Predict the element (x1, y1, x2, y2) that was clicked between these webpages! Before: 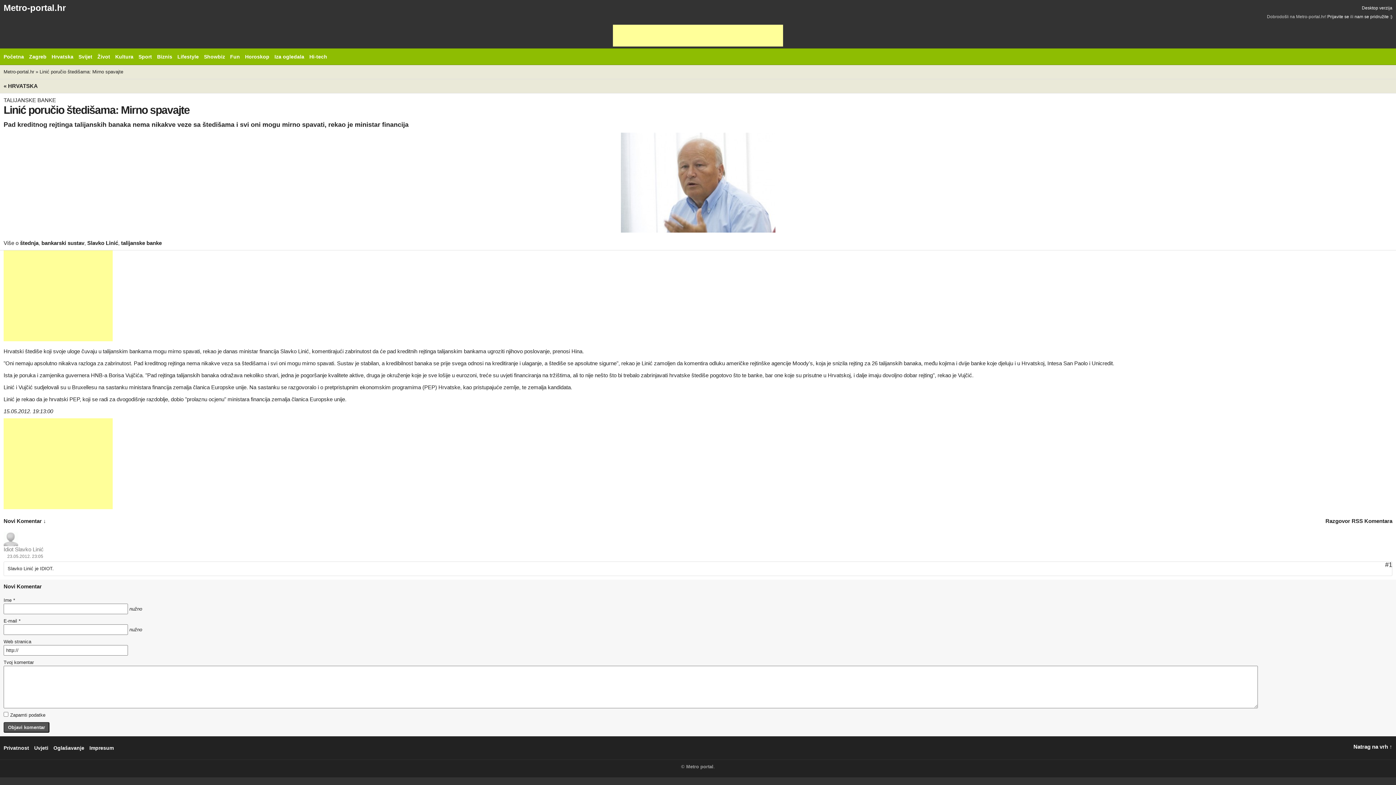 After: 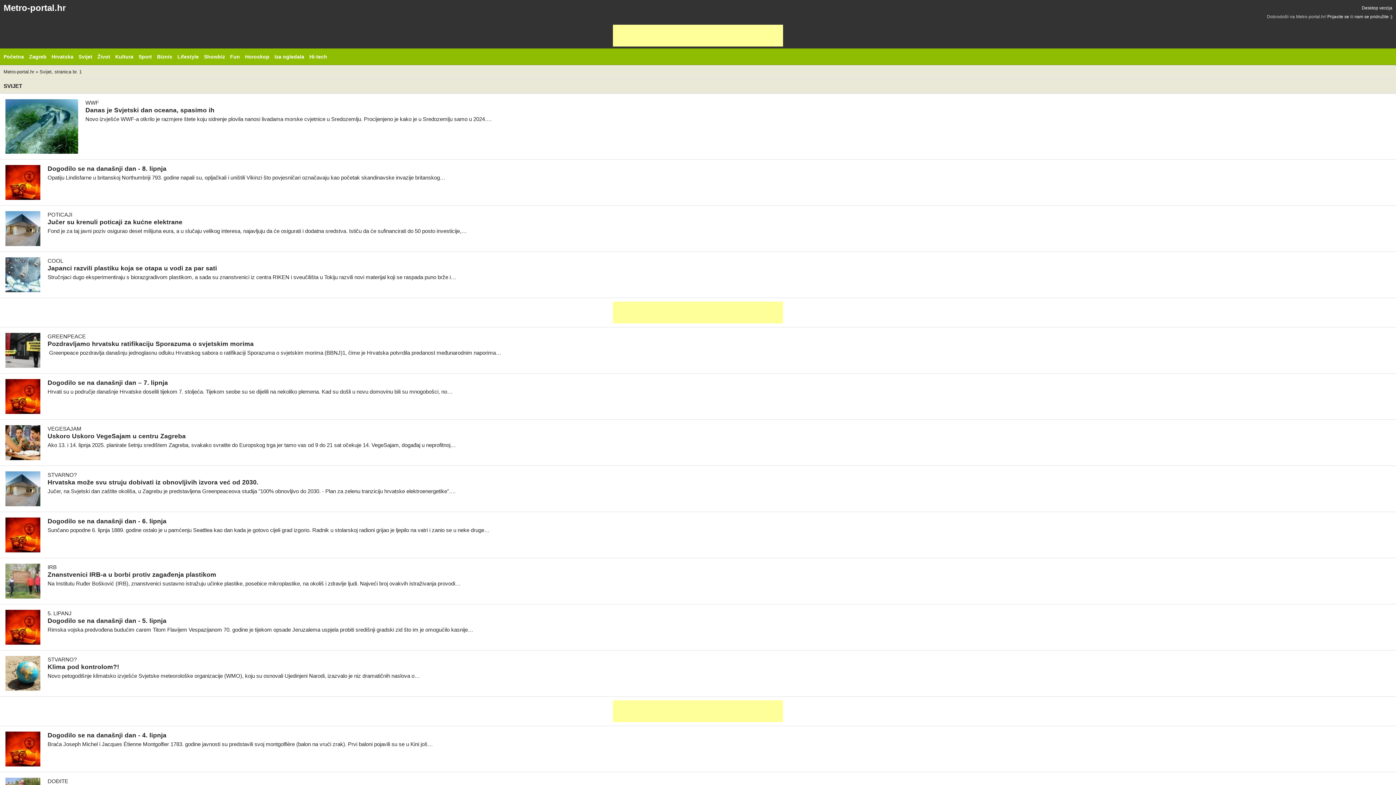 Action: bbox: (78, 53, 92, 59) label: Svijet